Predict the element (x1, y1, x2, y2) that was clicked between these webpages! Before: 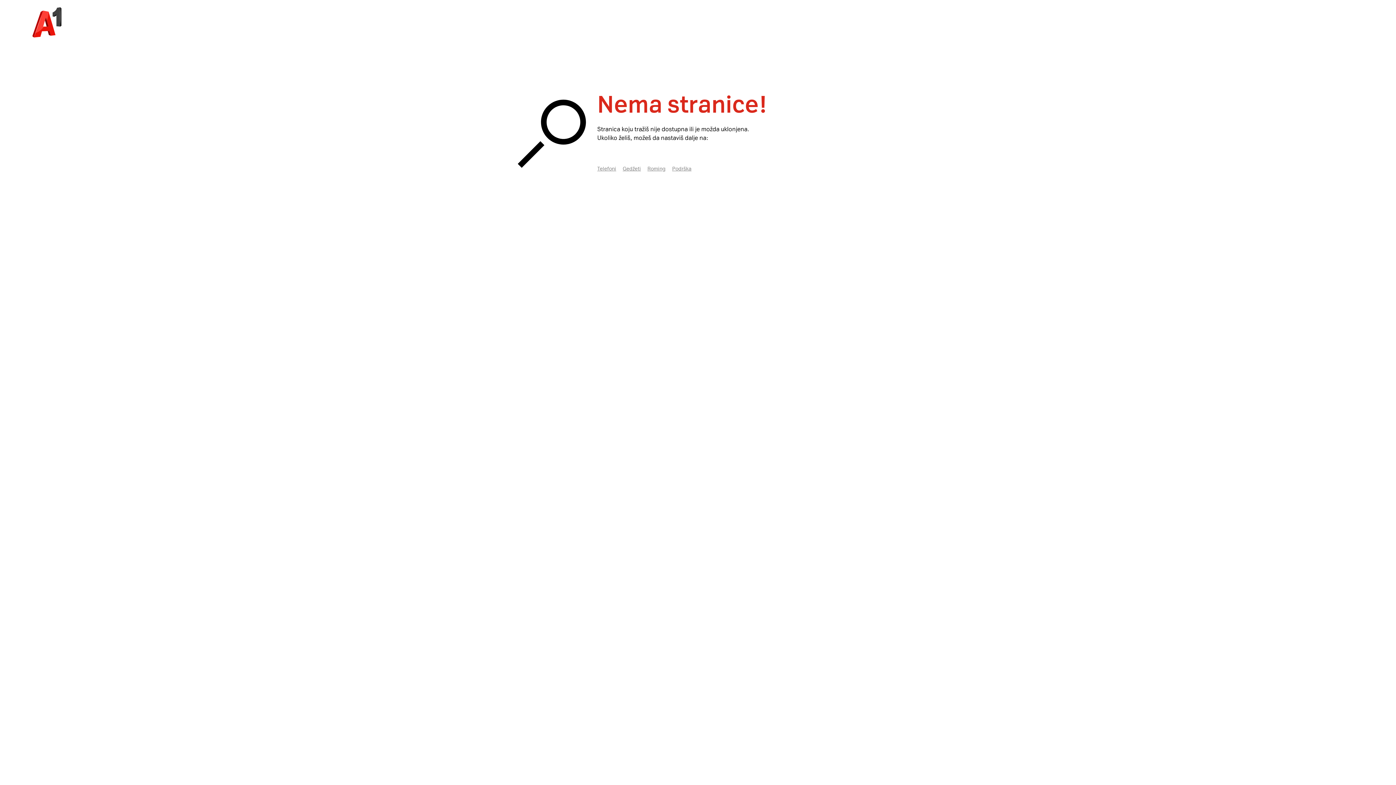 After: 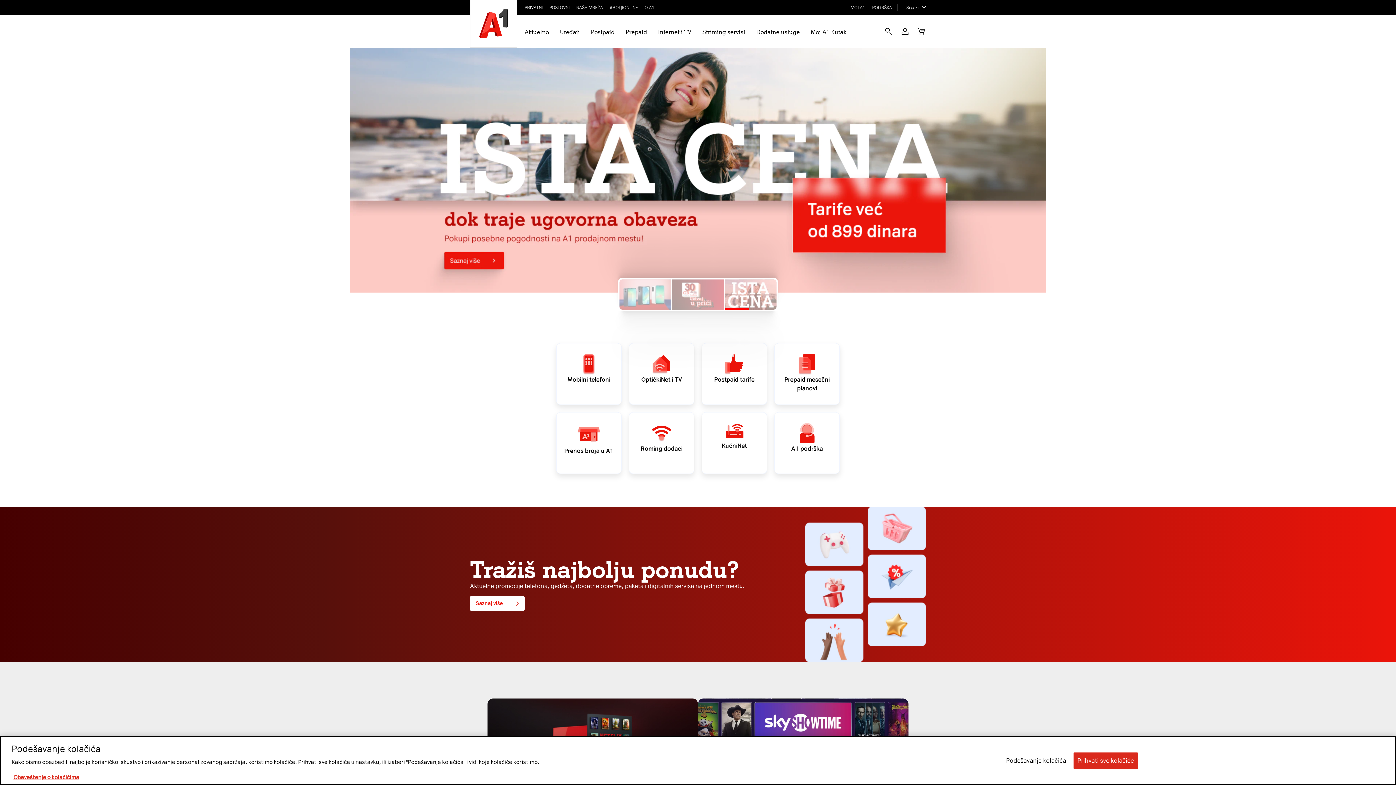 Action: bbox: (25, 0, 68, 44)